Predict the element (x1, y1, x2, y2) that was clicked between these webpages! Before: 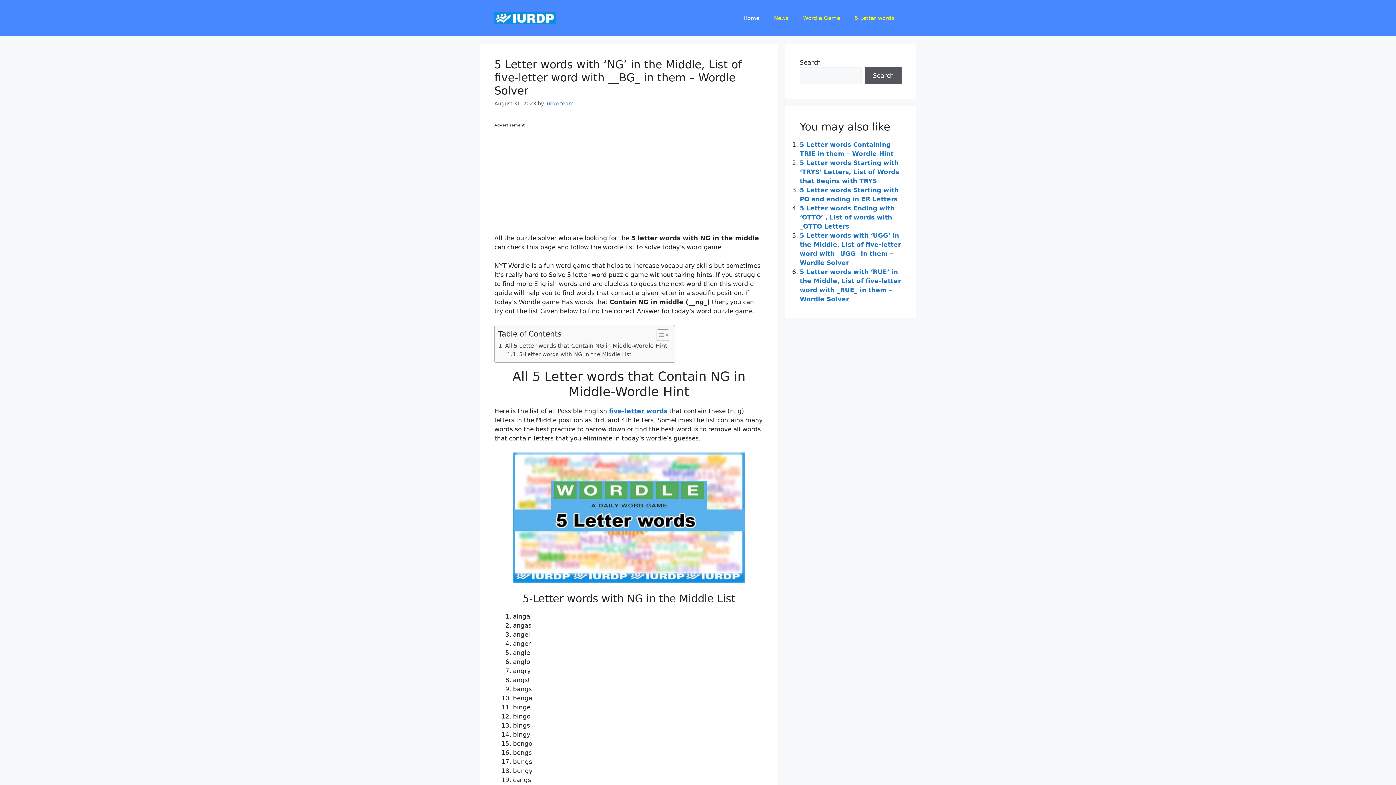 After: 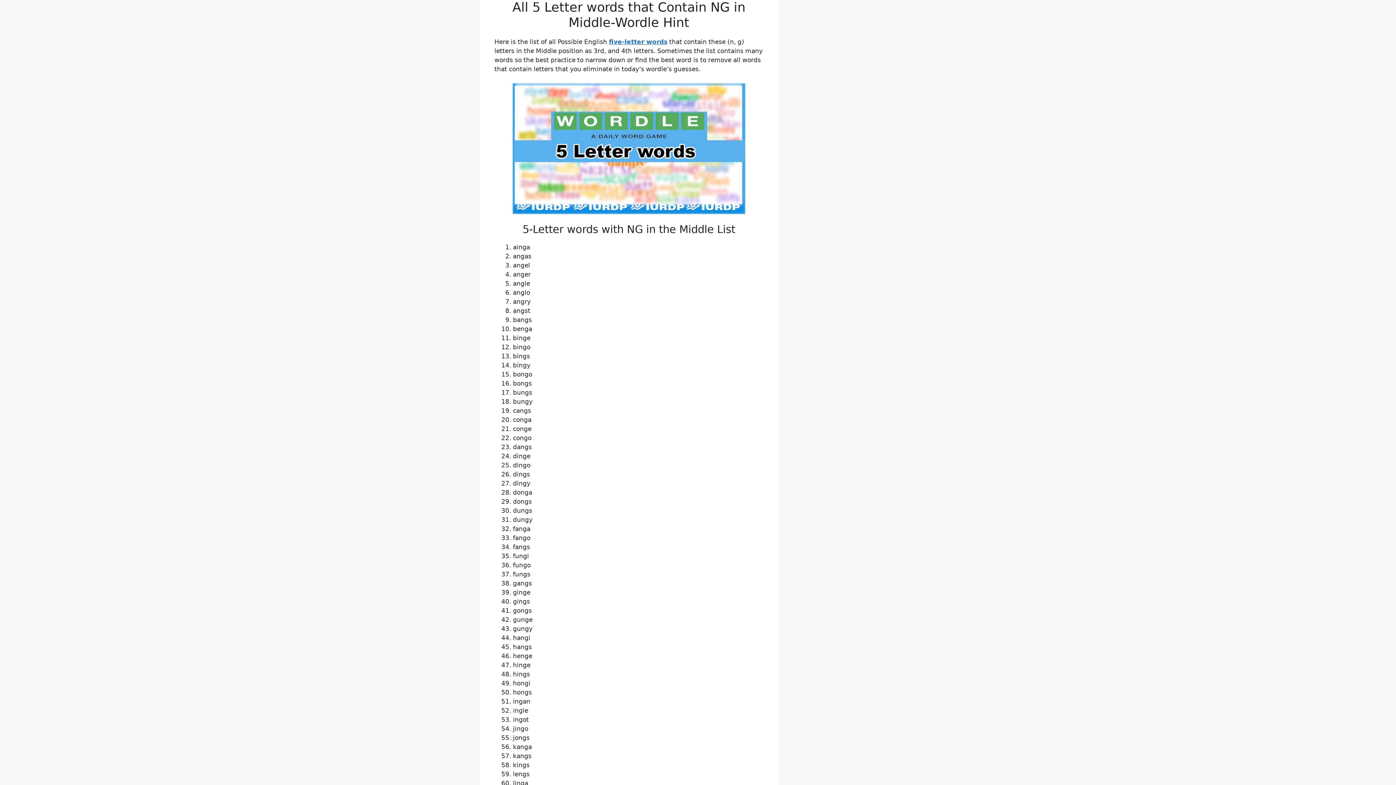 Action: label: All 5 Letter words that Contain NG in Middle-Wordle Hint bbox: (498, 341, 667, 350)